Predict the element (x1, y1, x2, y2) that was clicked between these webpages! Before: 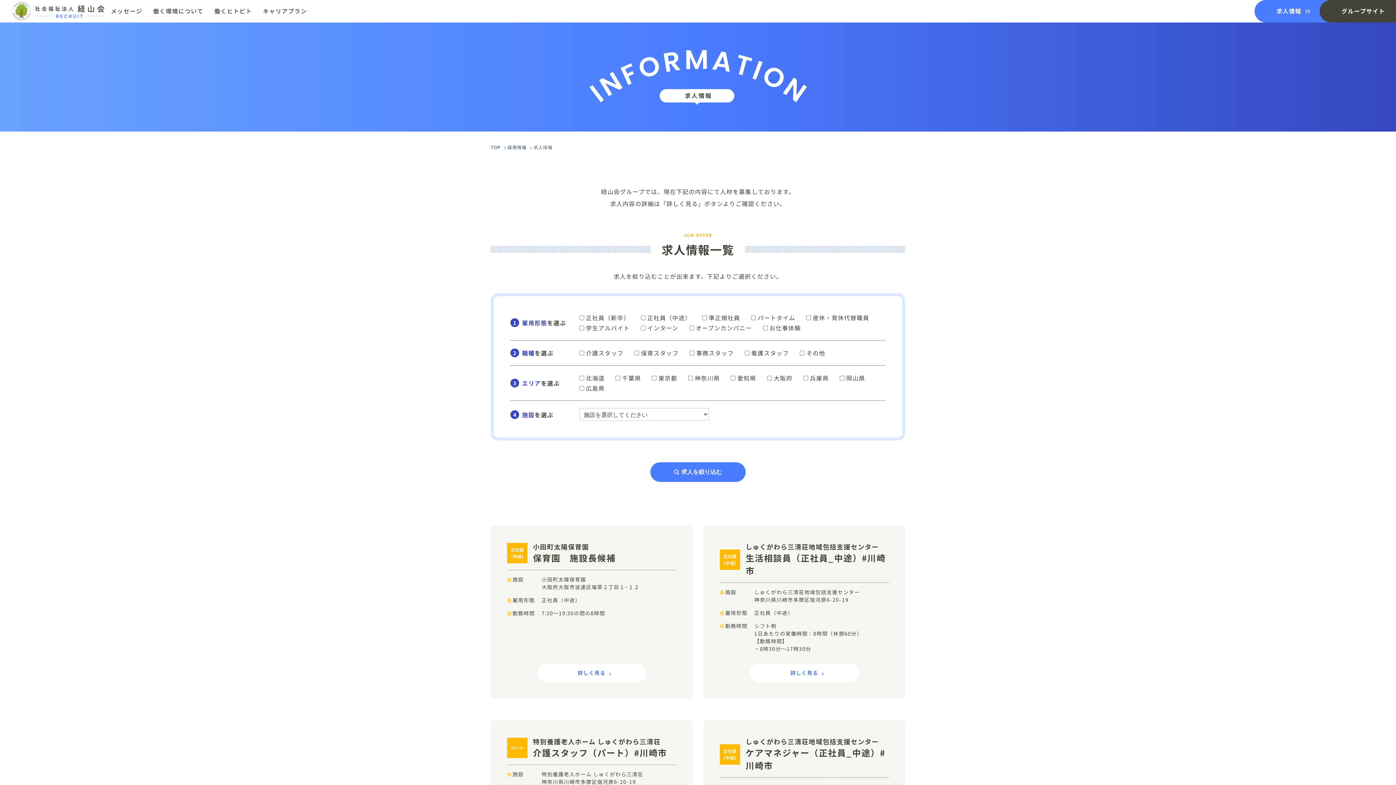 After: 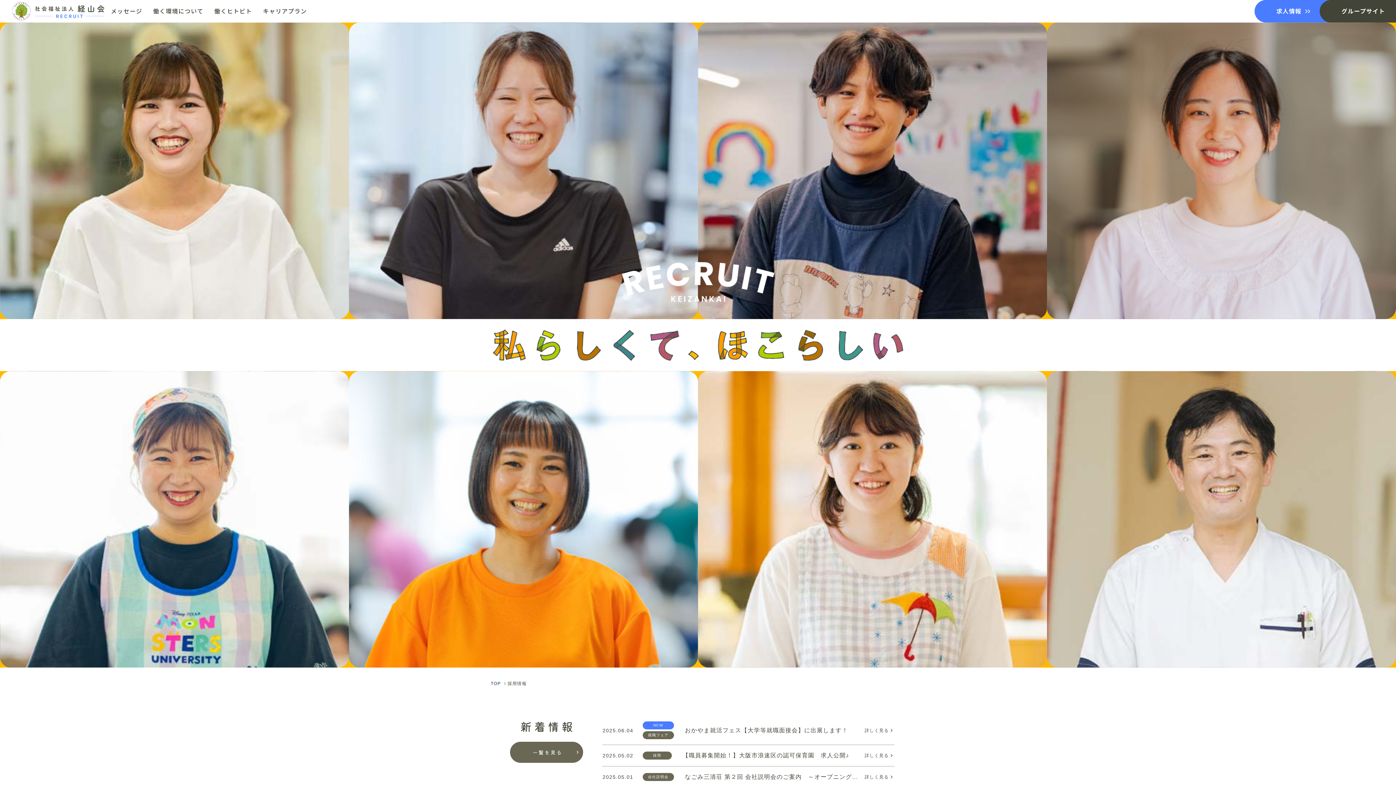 Action: label: 社会福祉法人 経山会の保育園　施設長候補 bbox: (10, 1, 105, 21)